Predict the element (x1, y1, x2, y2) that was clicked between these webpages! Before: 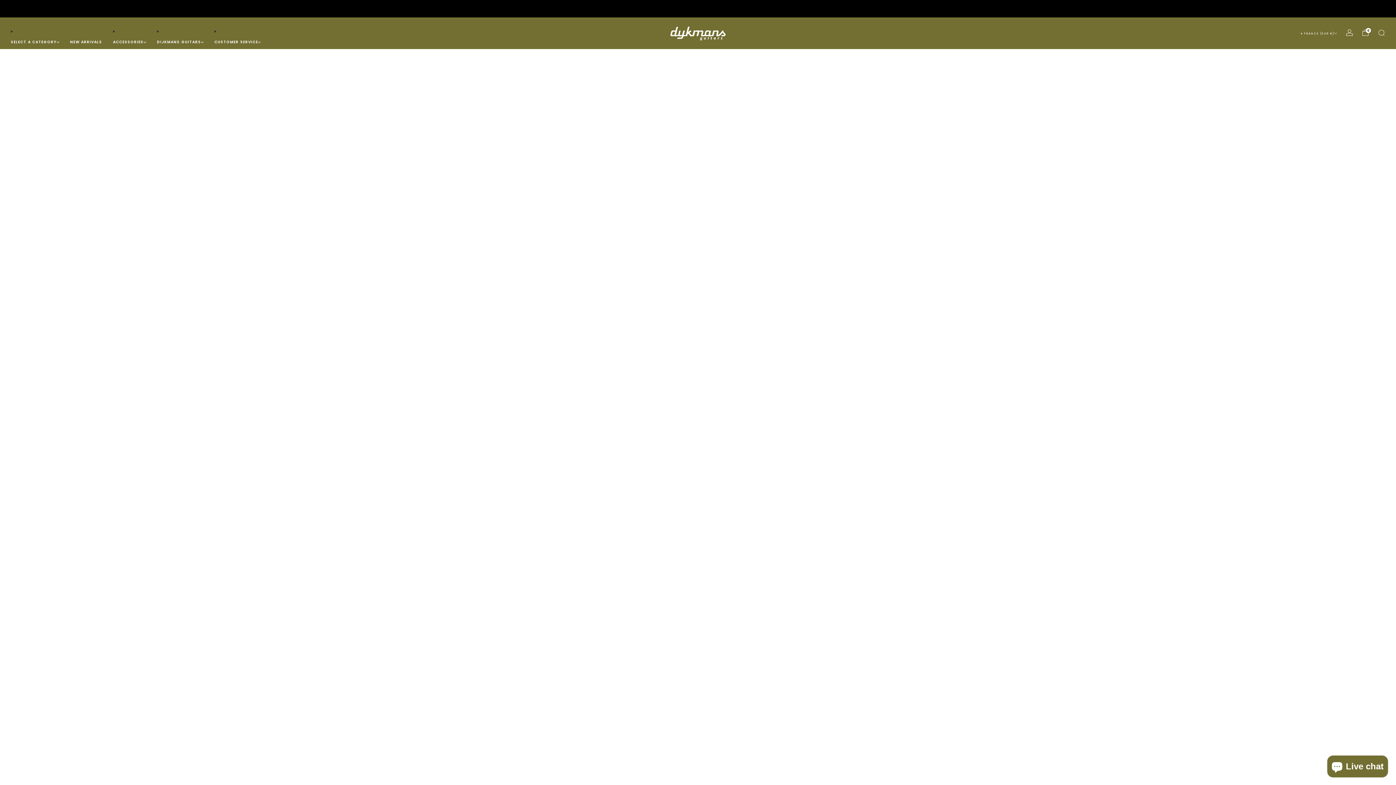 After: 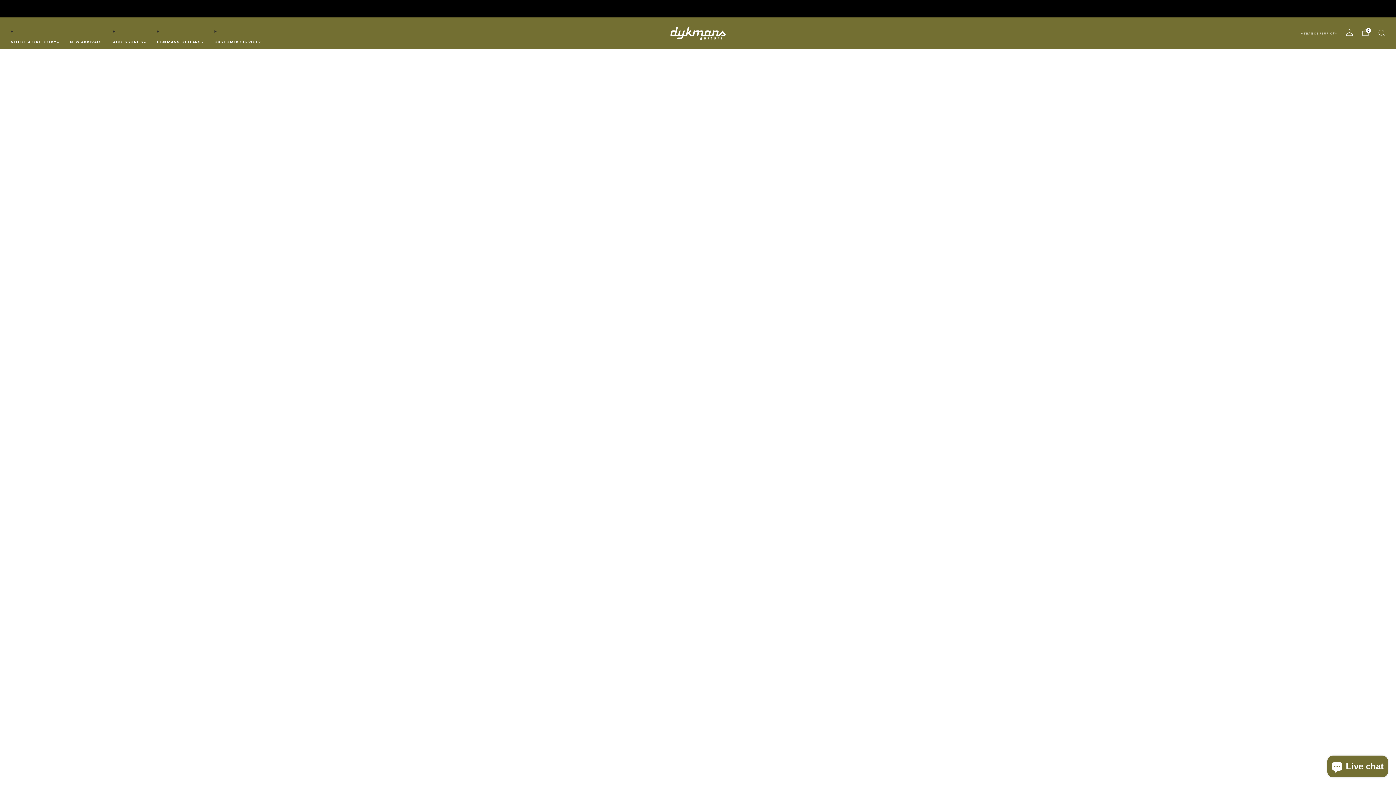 Action: label: CUSTOMER SERVICE bbox: (214, 36, 260, 47)